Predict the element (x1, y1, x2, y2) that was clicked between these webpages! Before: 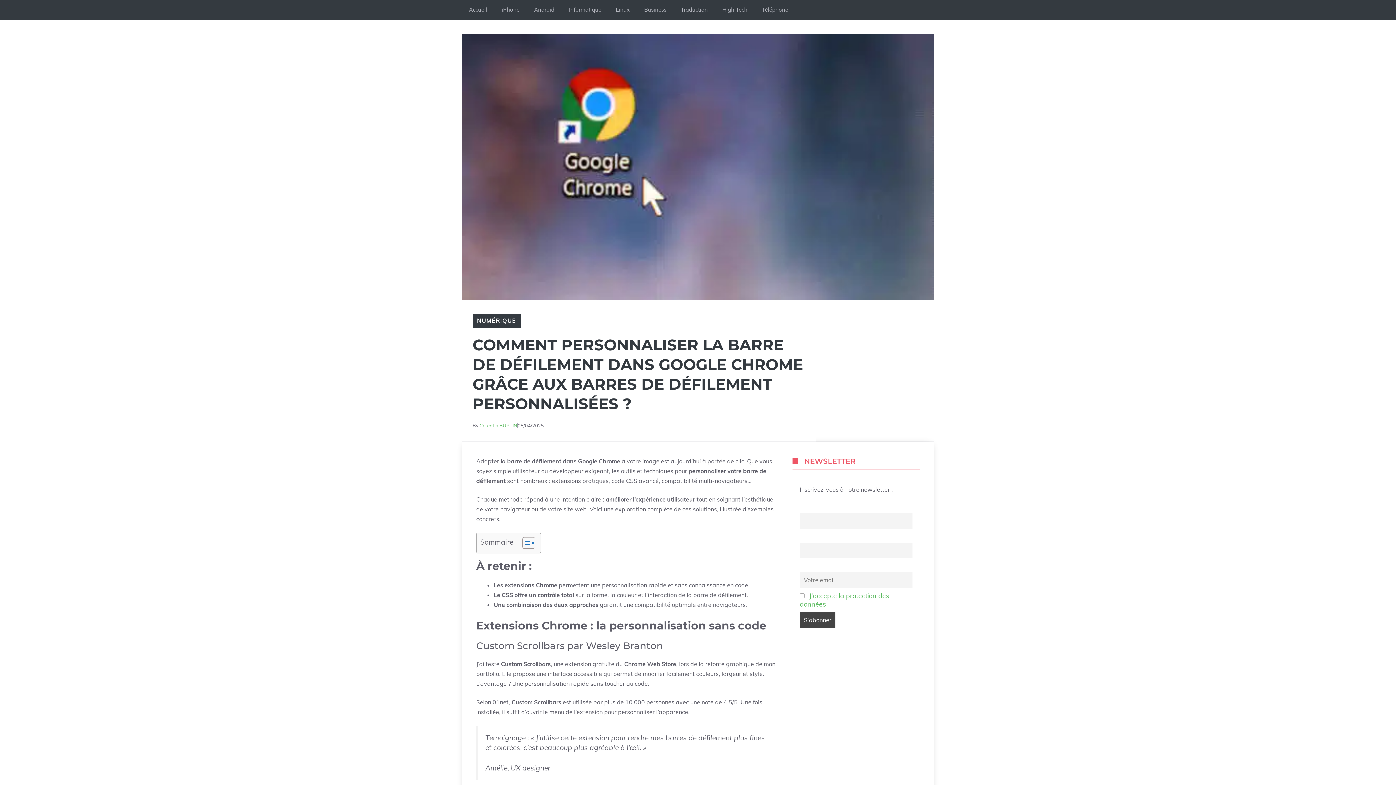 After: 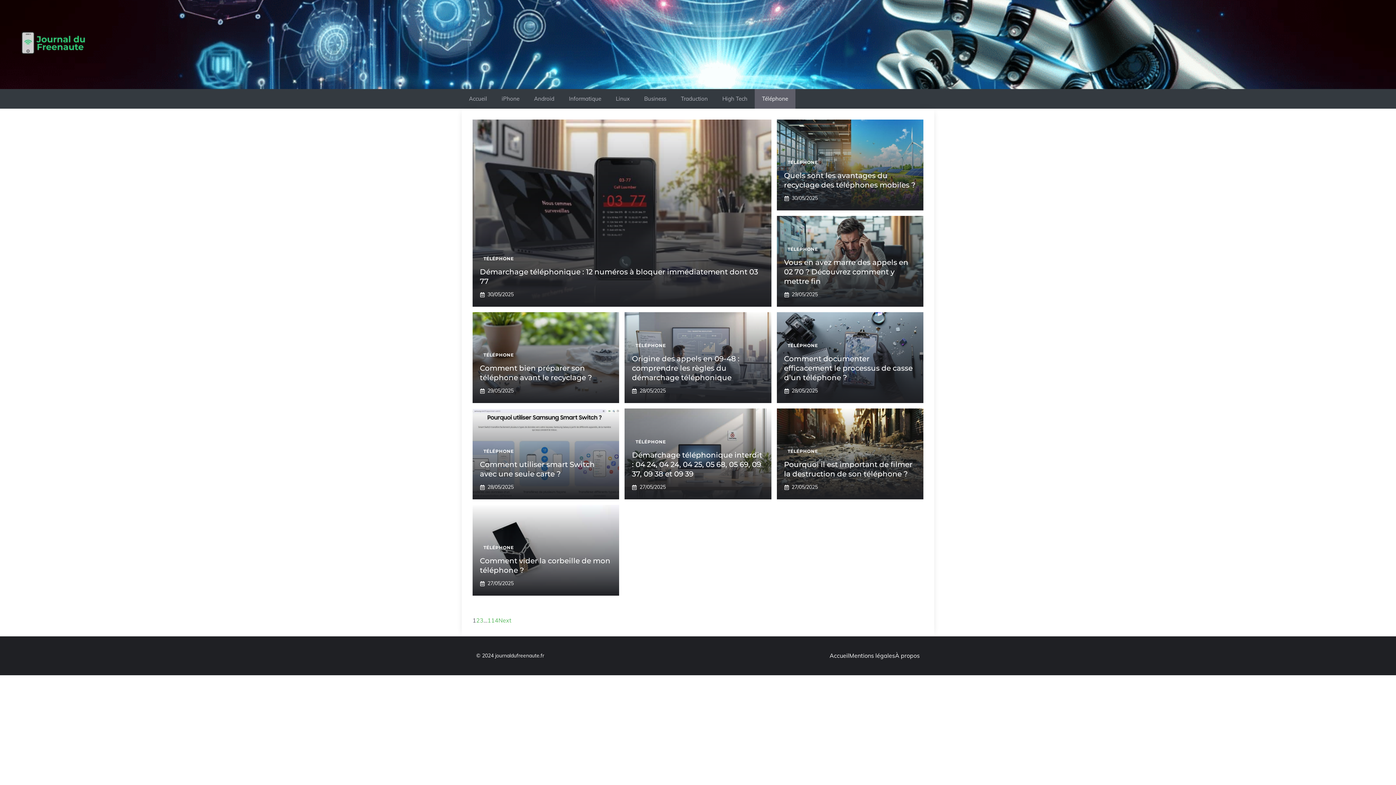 Action: bbox: (754, 0, 795, 19) label: Téléphone